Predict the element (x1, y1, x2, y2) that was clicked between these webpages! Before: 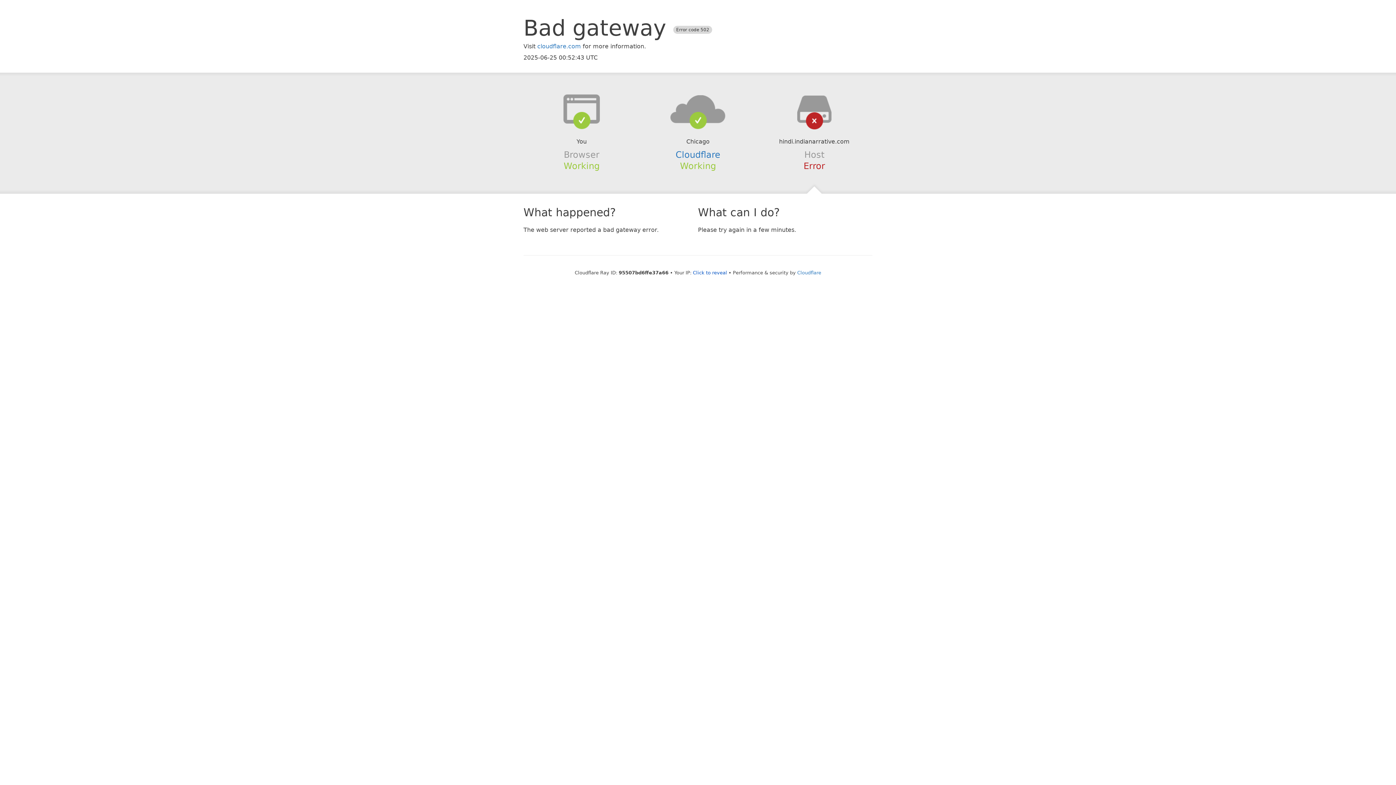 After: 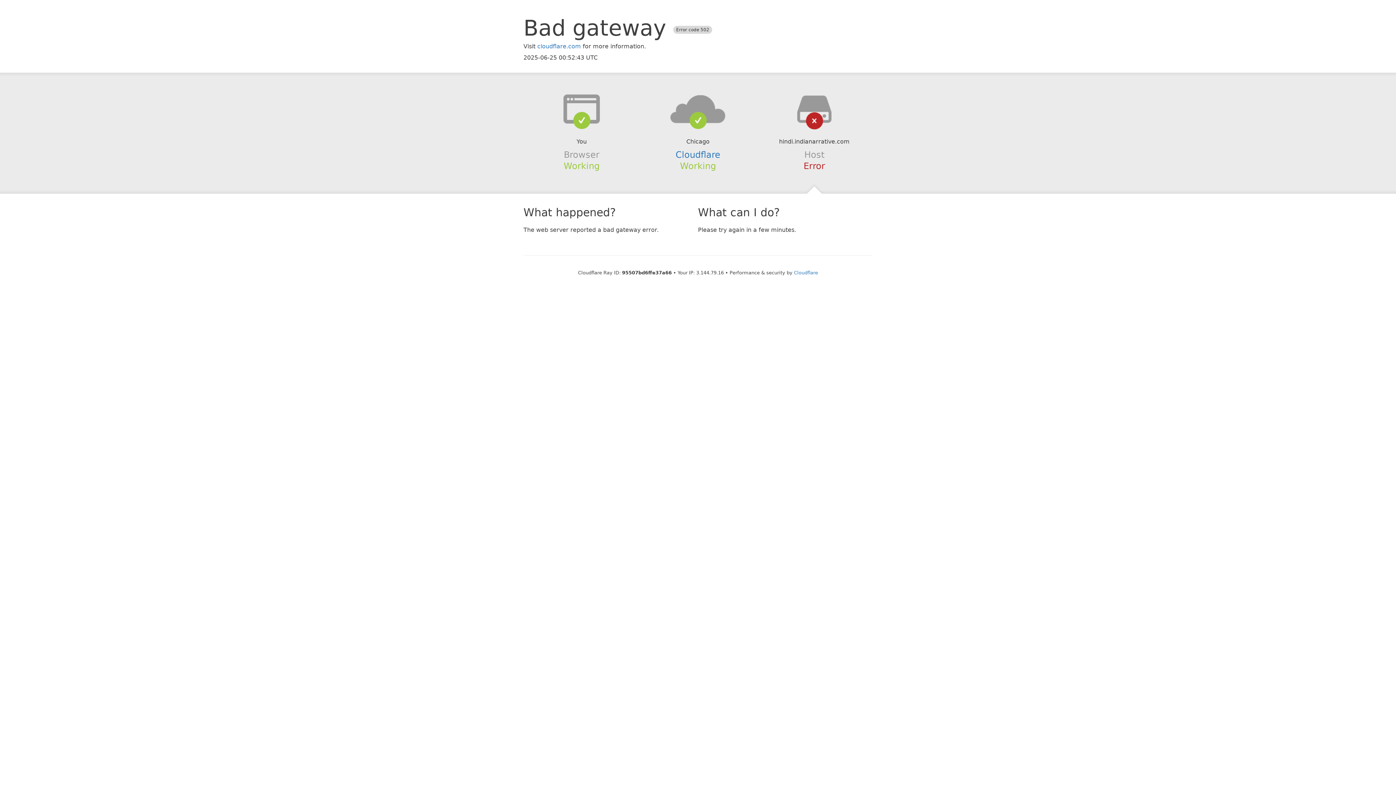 Action: bbox: (693, 270, 727, 275) label: Click to reveal